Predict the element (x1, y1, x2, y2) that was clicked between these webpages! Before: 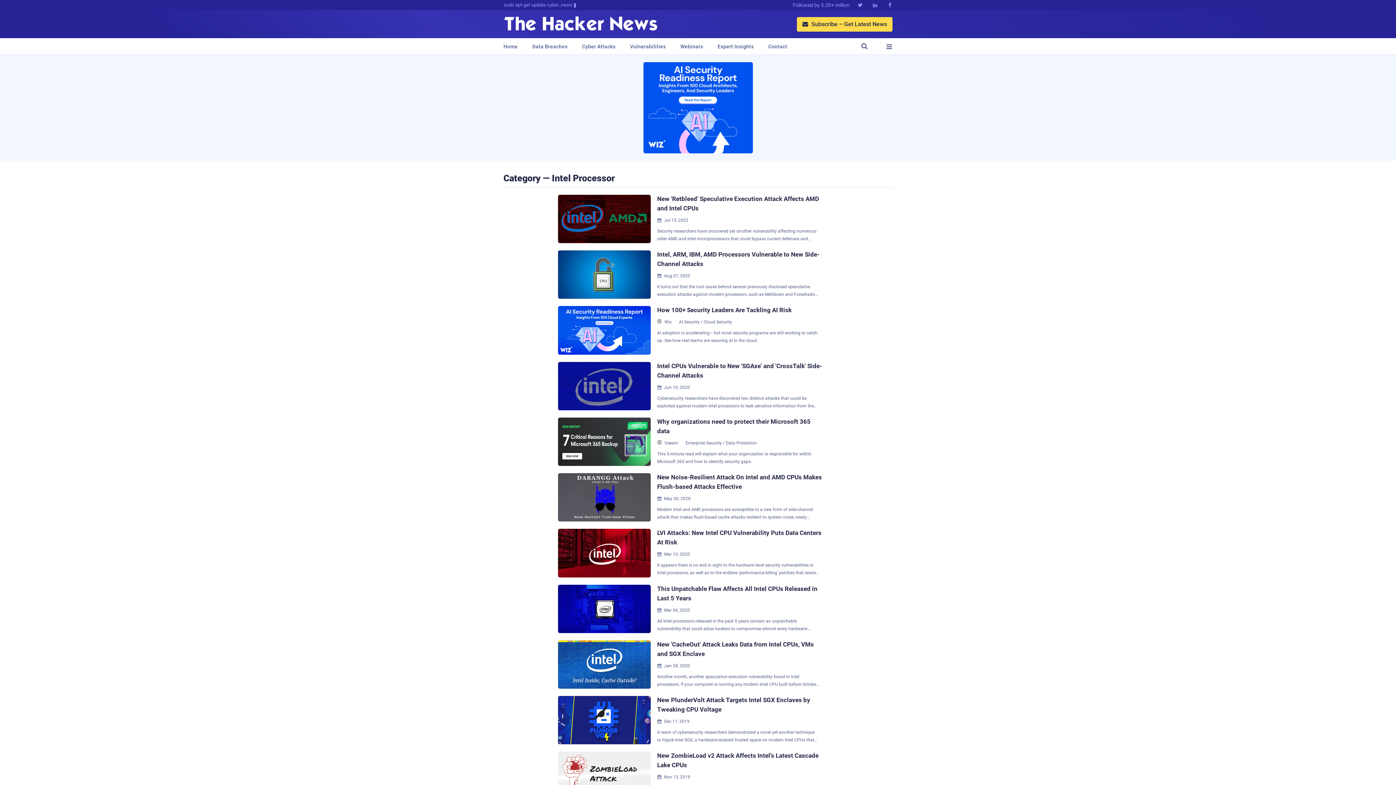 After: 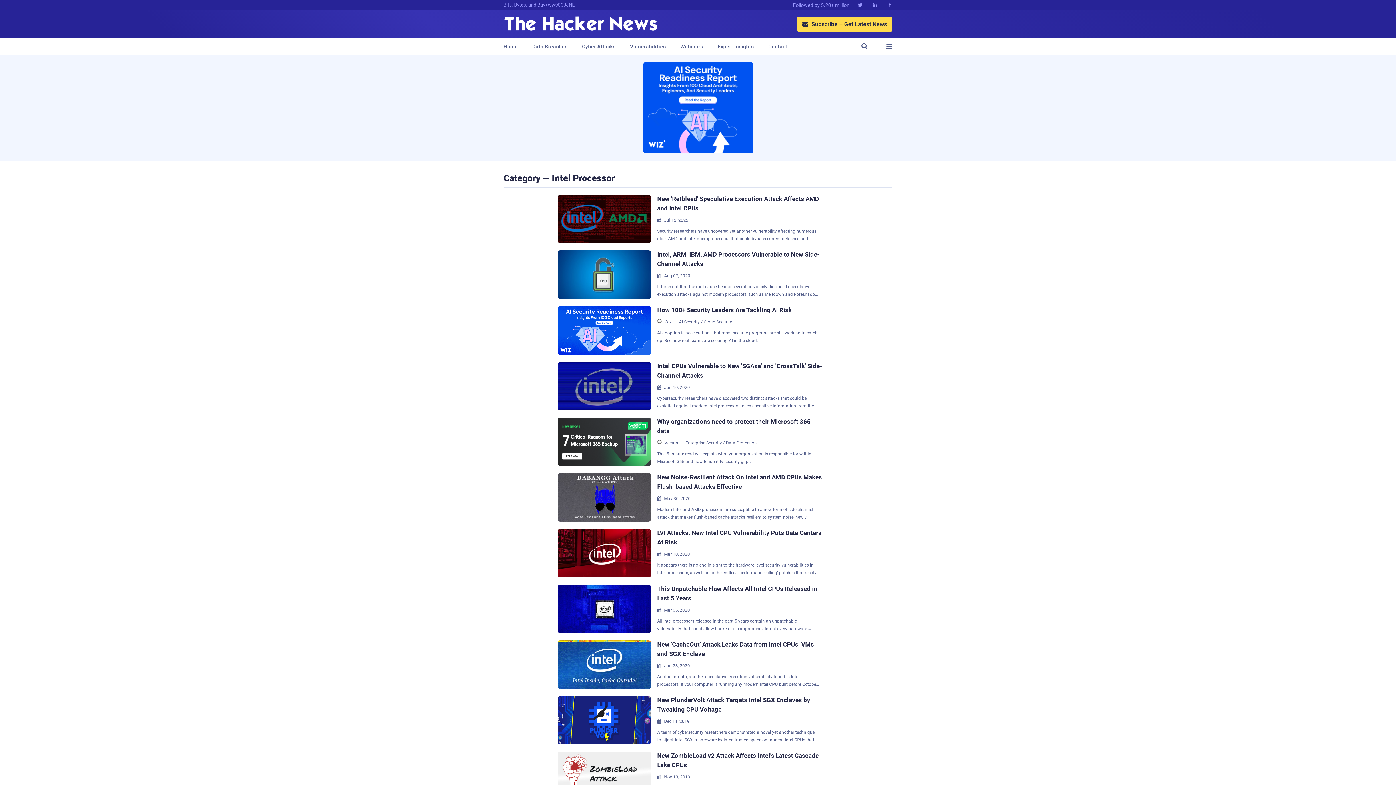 Action: label: How 100+ Security Leaders Are Tackling AI Risk
WizAI Security / Cloud Security
AI adoption is accelerating— but most security programs are still working to catch up. See how real teams are securing AI in the cloud. bbox: (558, 306, 822, 354)